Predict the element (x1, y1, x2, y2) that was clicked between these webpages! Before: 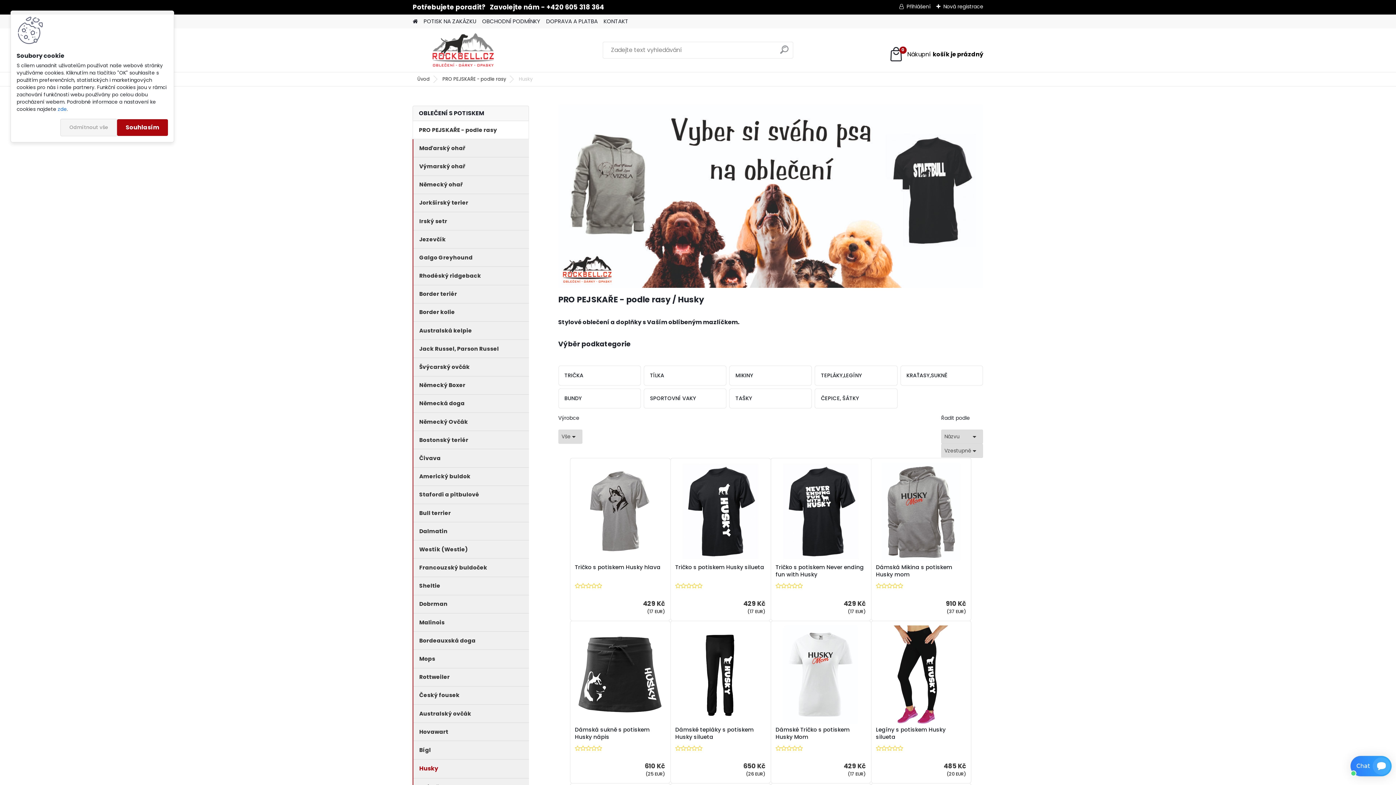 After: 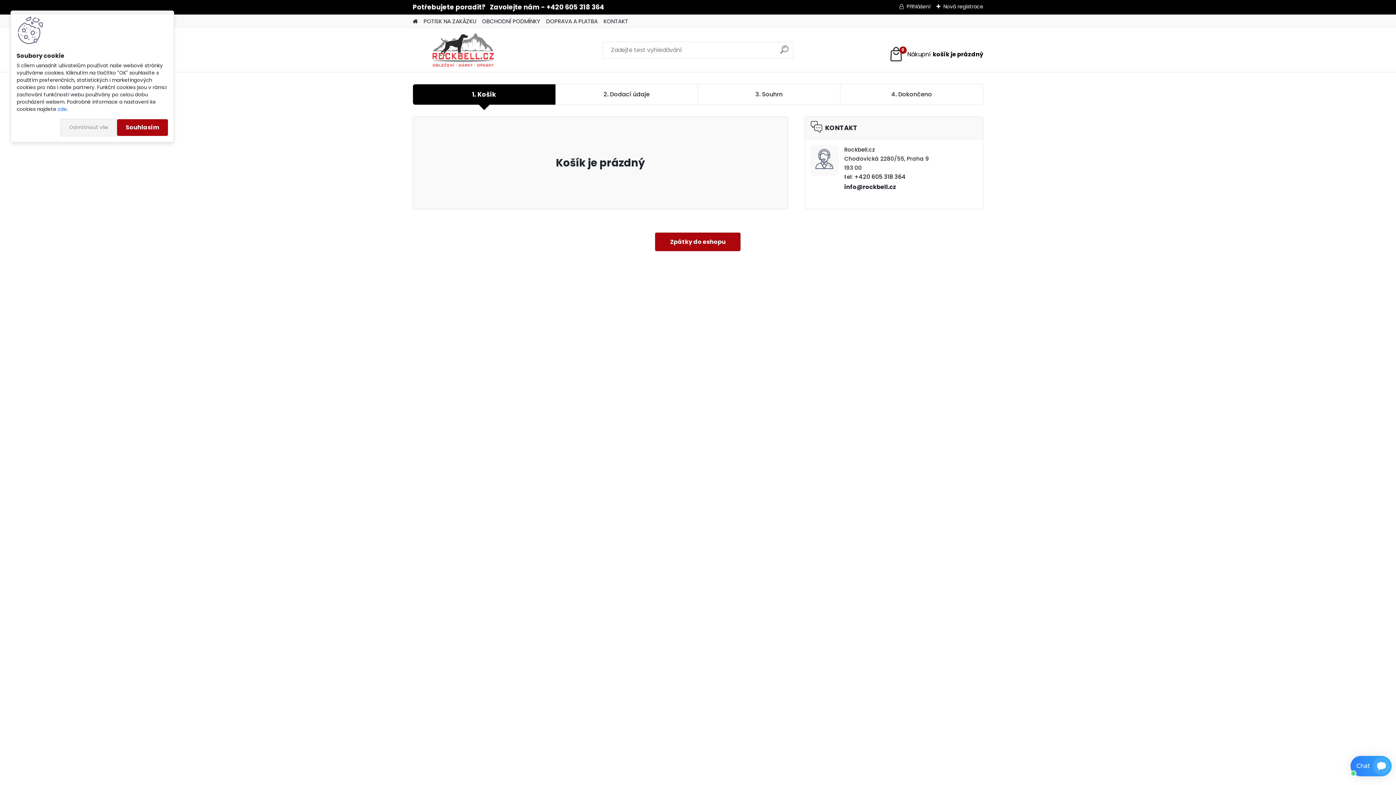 Action: label: 0
Váš nákupní košík
je prázdný bbox: (888, 46, 983, 62)